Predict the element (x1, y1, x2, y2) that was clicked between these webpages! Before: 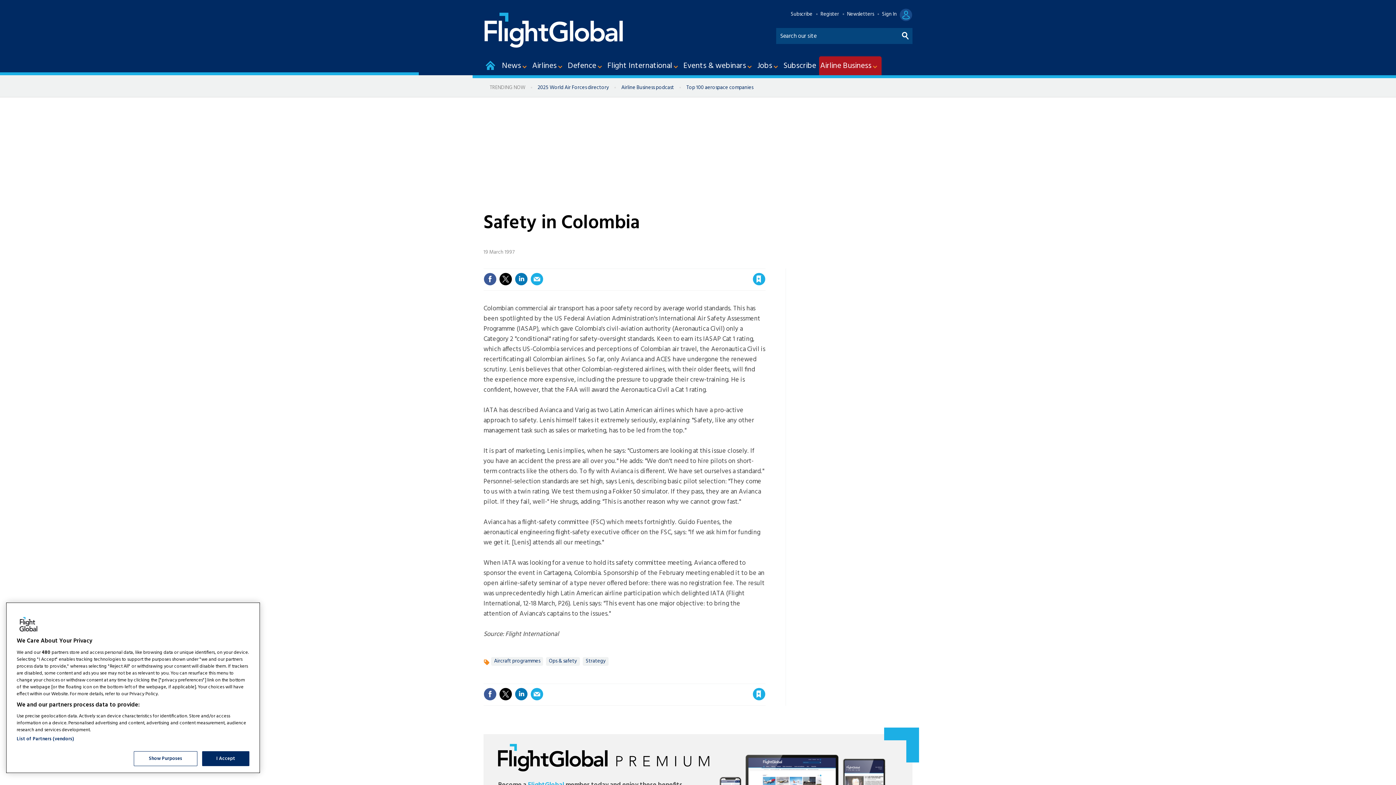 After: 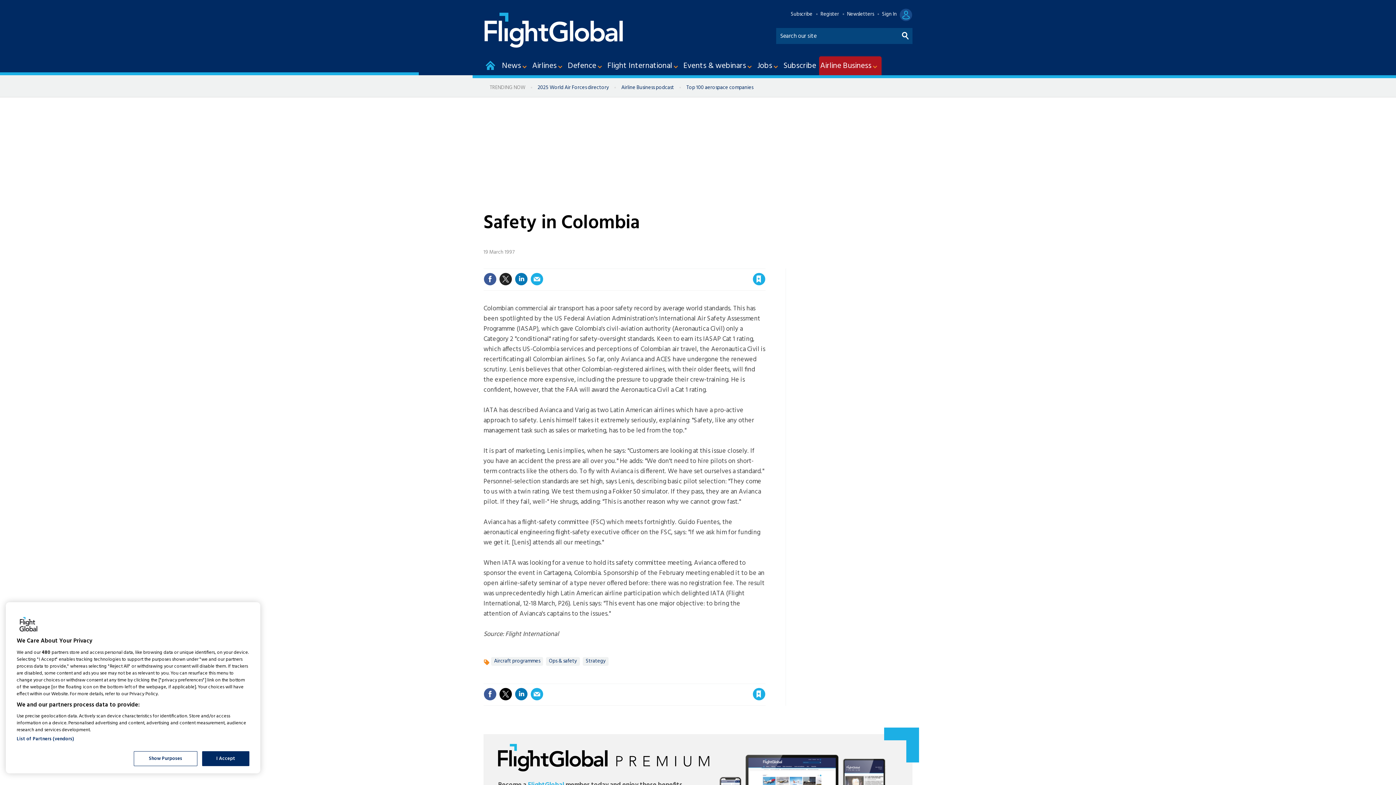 Action: bbox: (499, 272, 512, 285)